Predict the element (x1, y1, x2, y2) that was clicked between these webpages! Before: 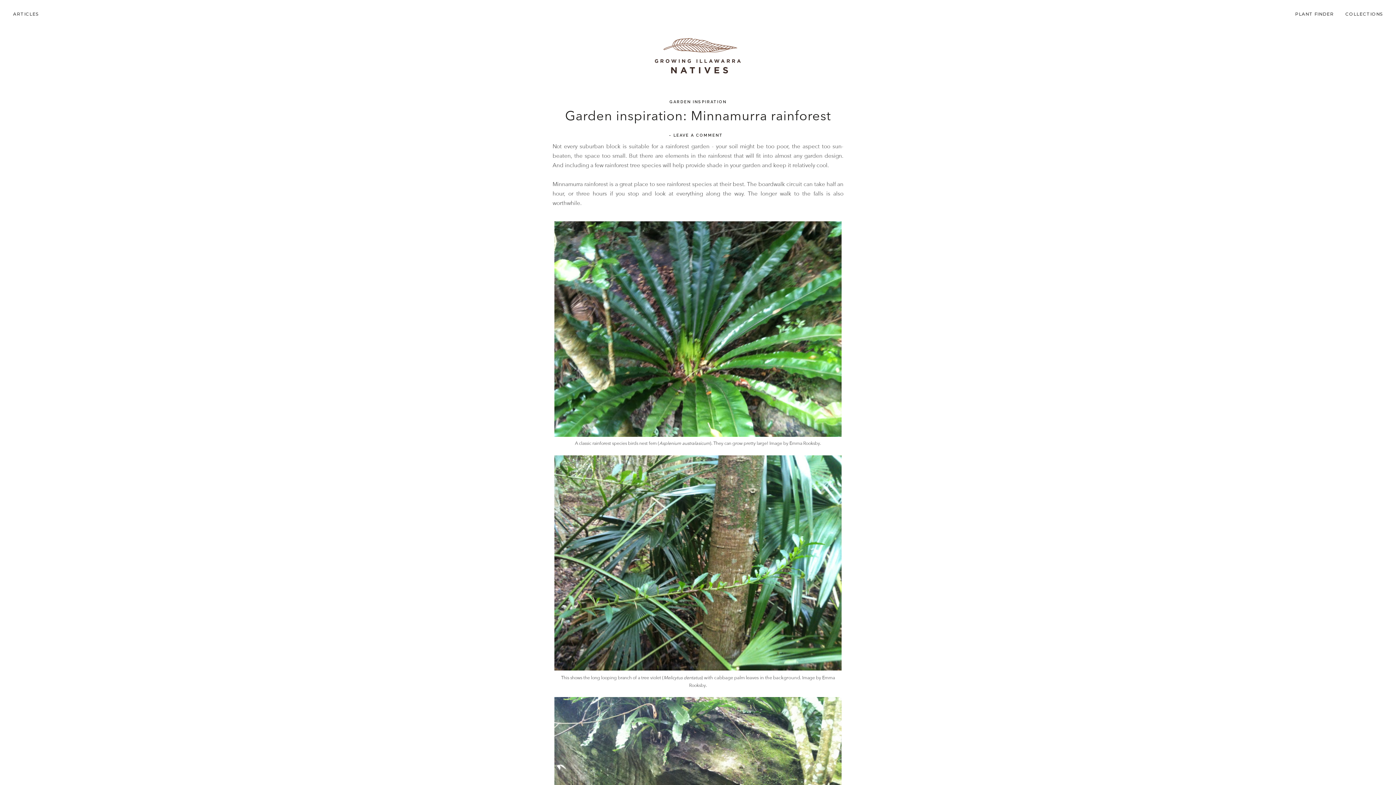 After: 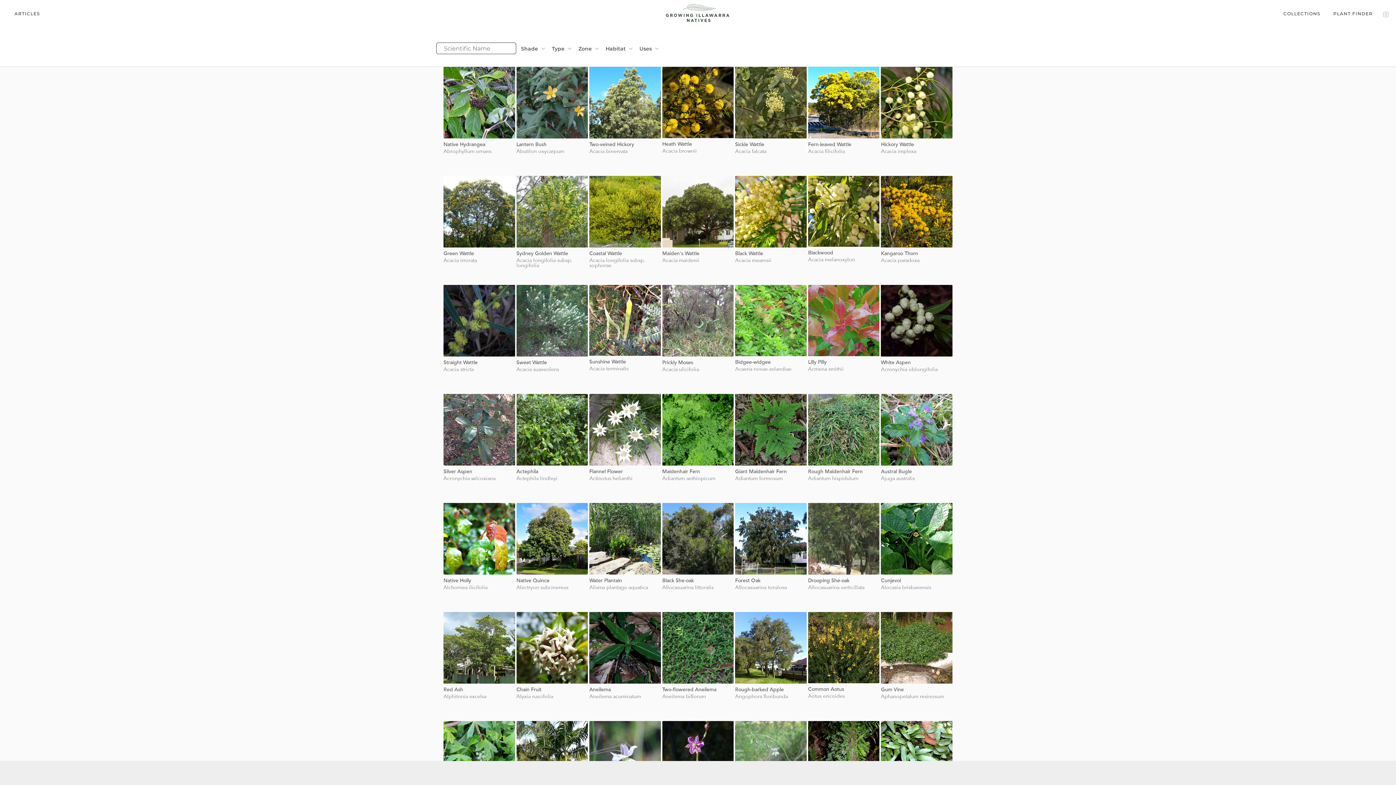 Action: bbox: (1289, 0, 1339, 28) label: PLANT FINDER